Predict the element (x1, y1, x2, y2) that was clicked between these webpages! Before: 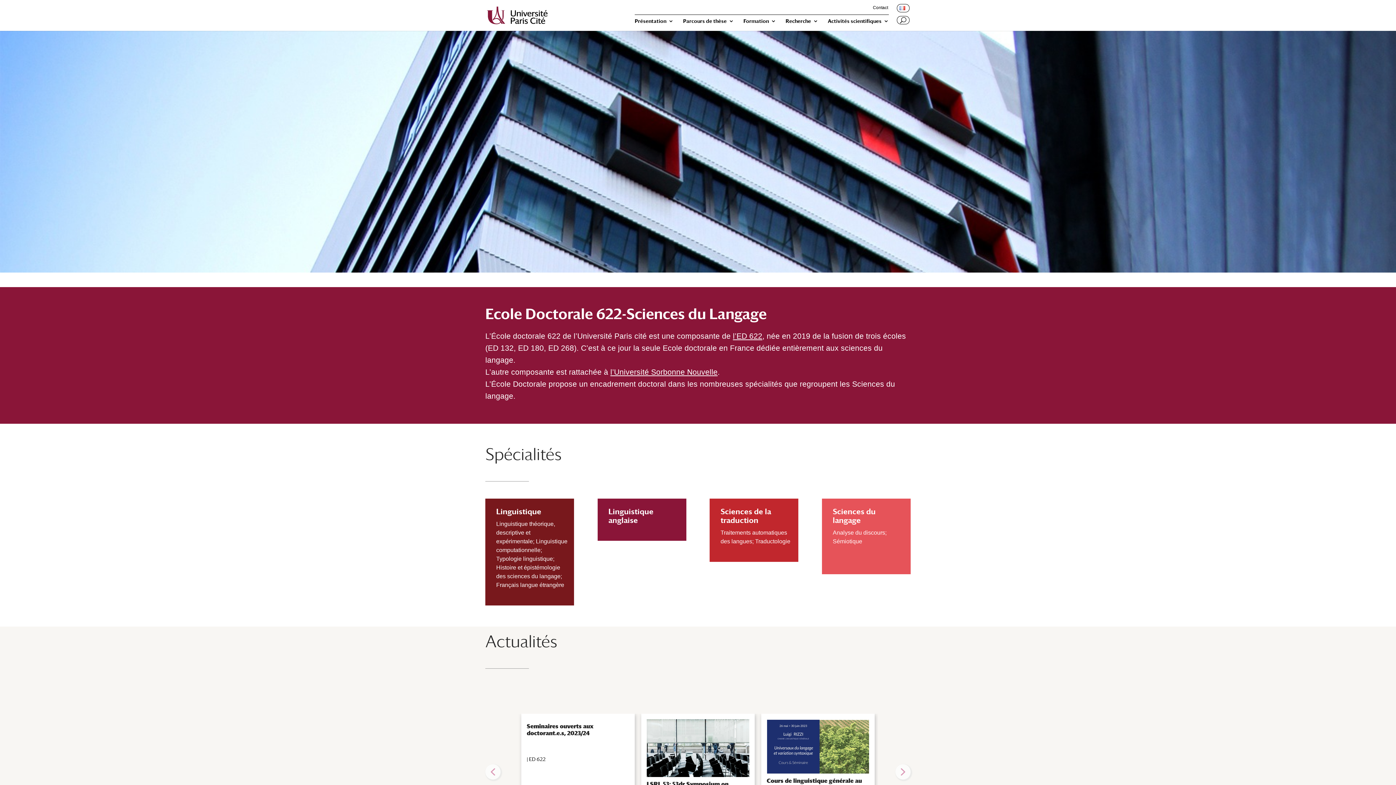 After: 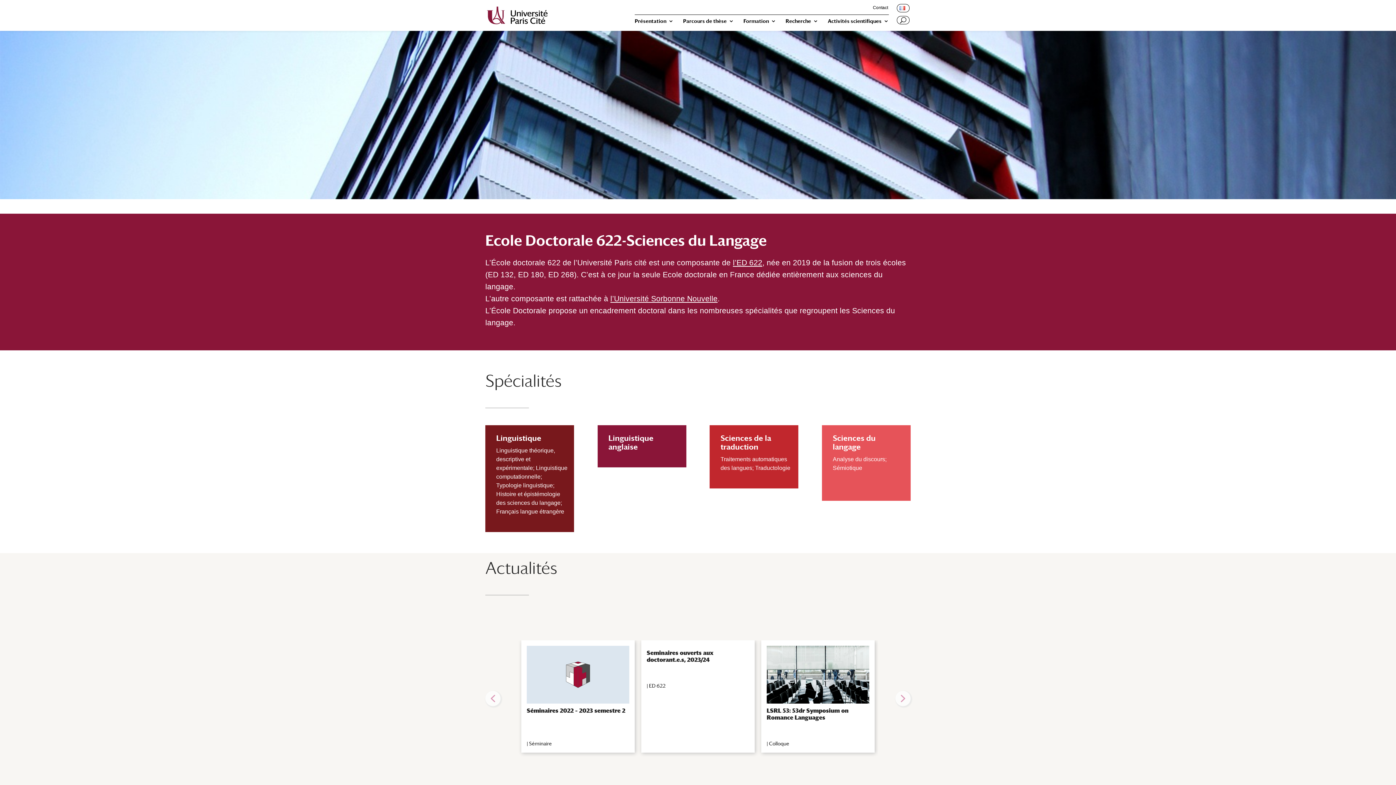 Action: bbox: (485, 764, 500, 780) label: previous arrow